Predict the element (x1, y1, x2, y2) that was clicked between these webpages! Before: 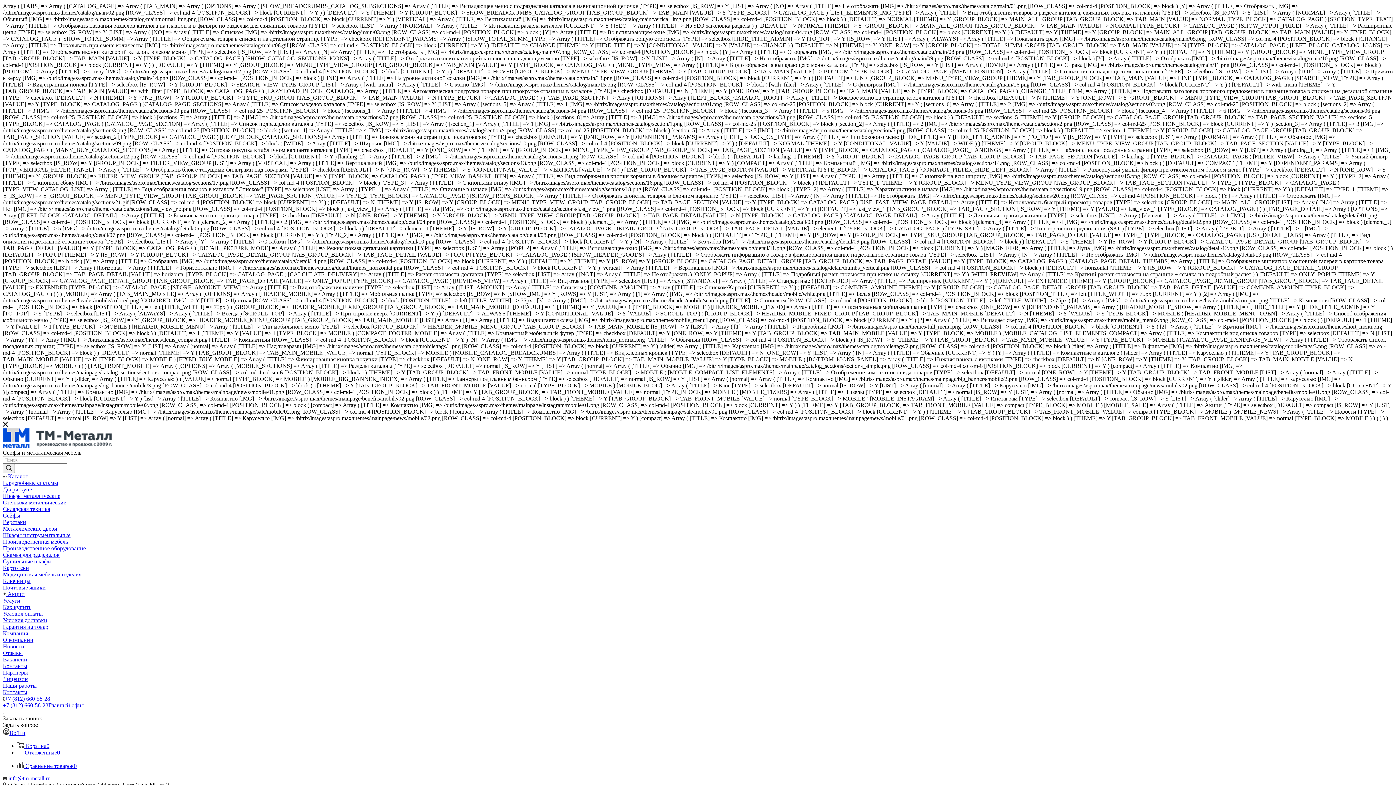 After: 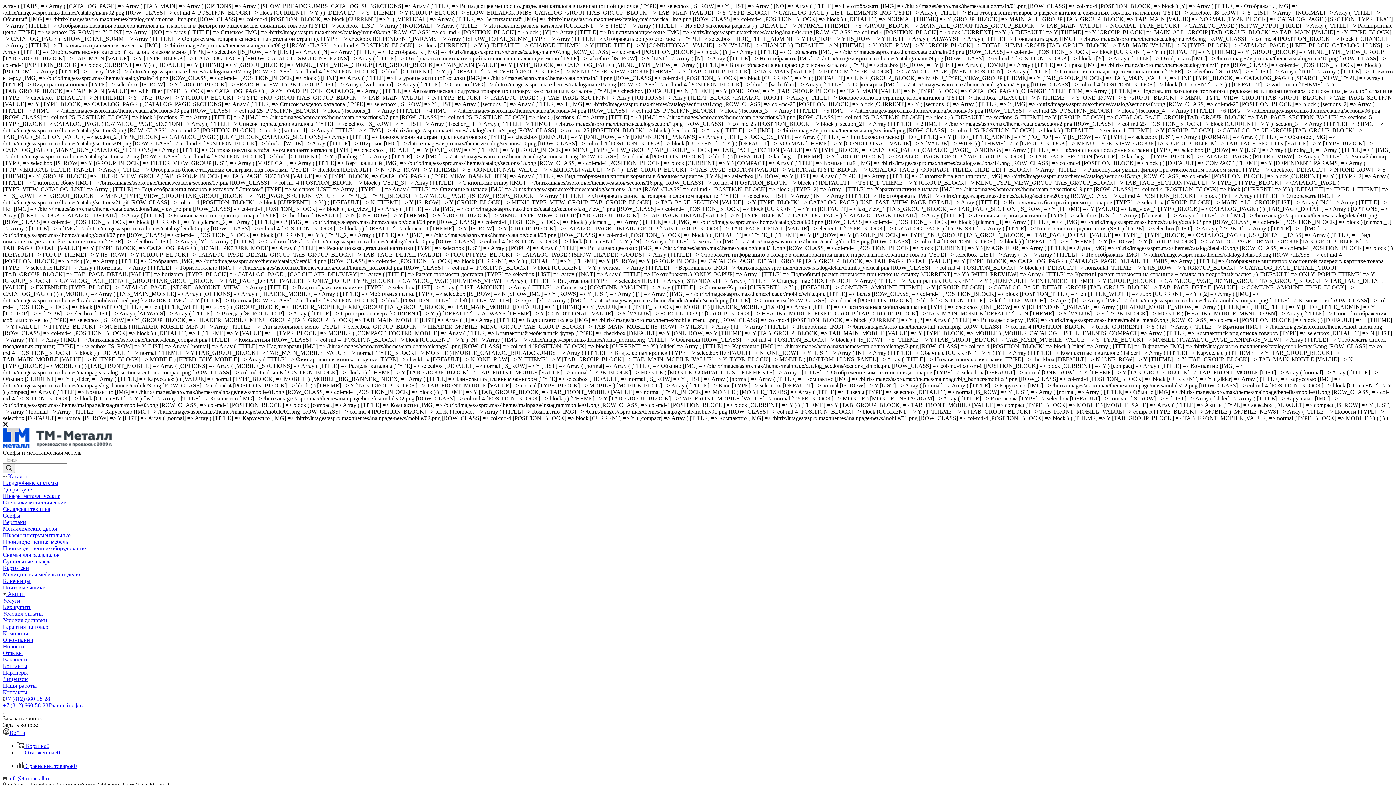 Action: bbox: (2, 617, 47, 623) label: Условия доставки